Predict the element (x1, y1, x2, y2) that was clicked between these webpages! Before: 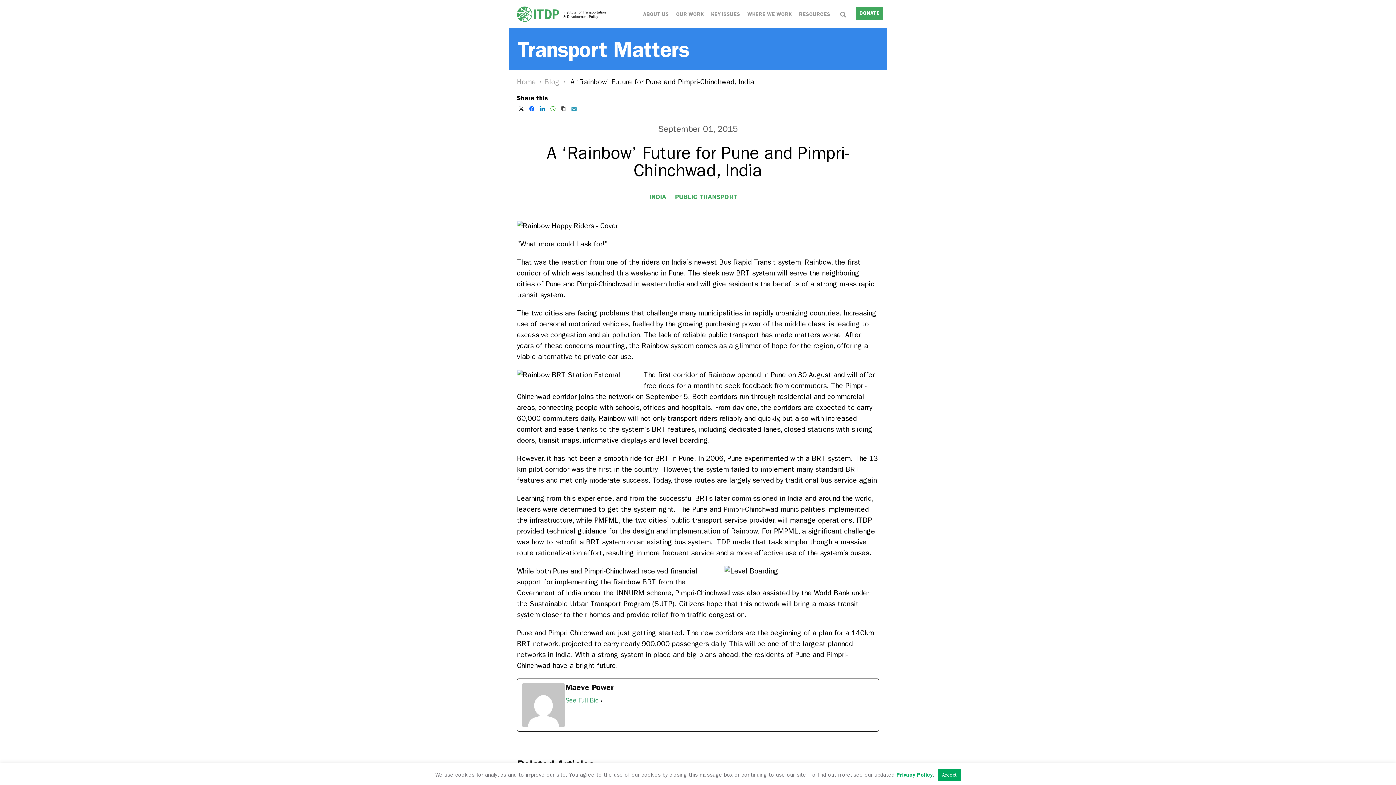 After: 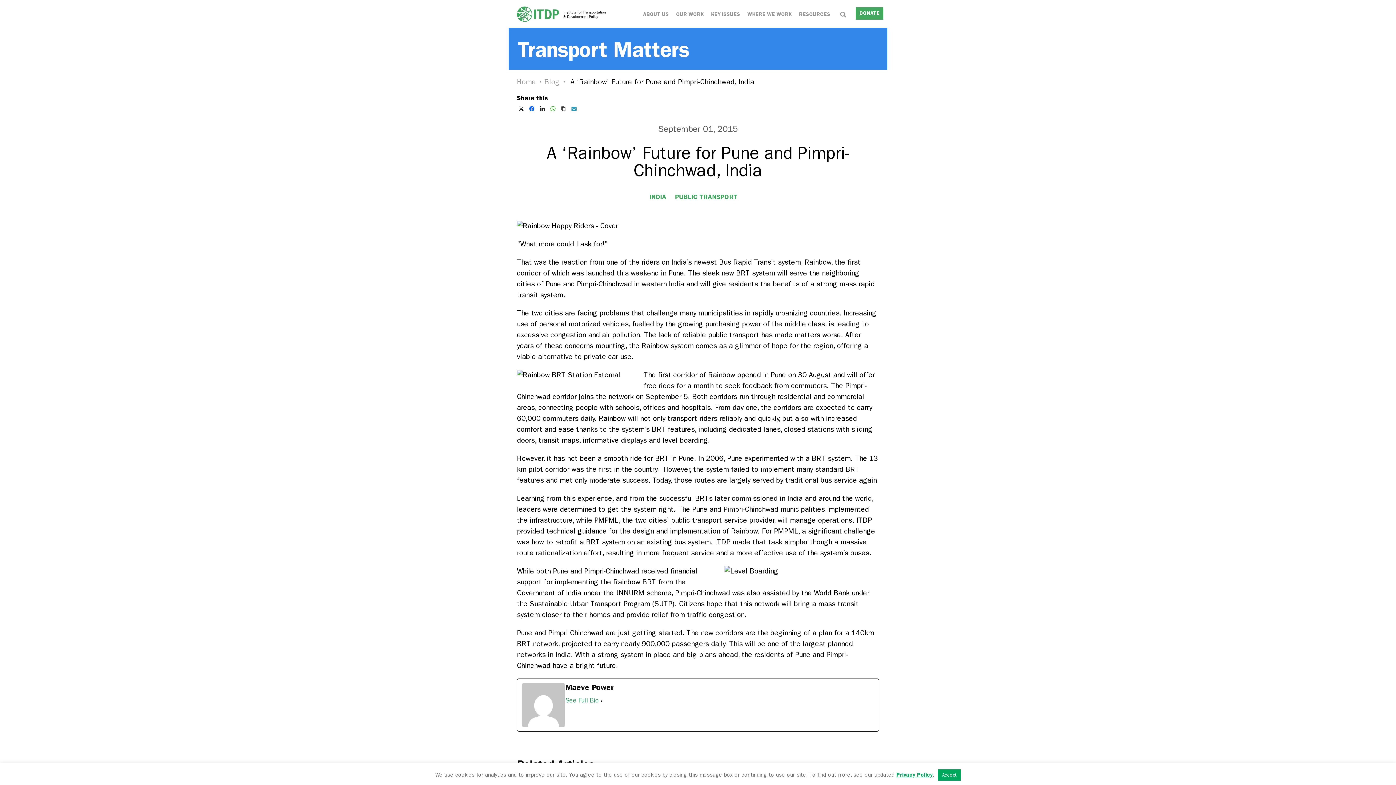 Action: bbox: (538, 104, 546, 113)